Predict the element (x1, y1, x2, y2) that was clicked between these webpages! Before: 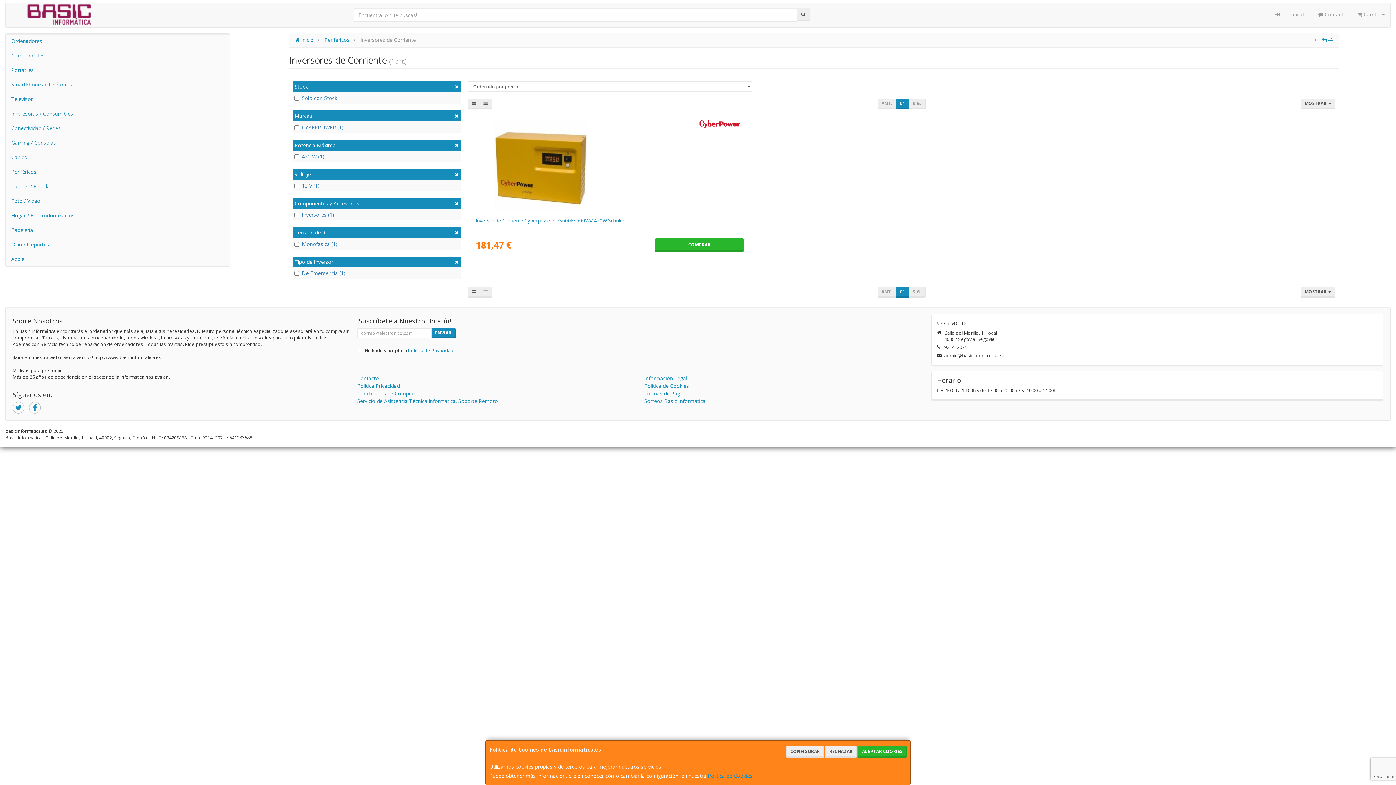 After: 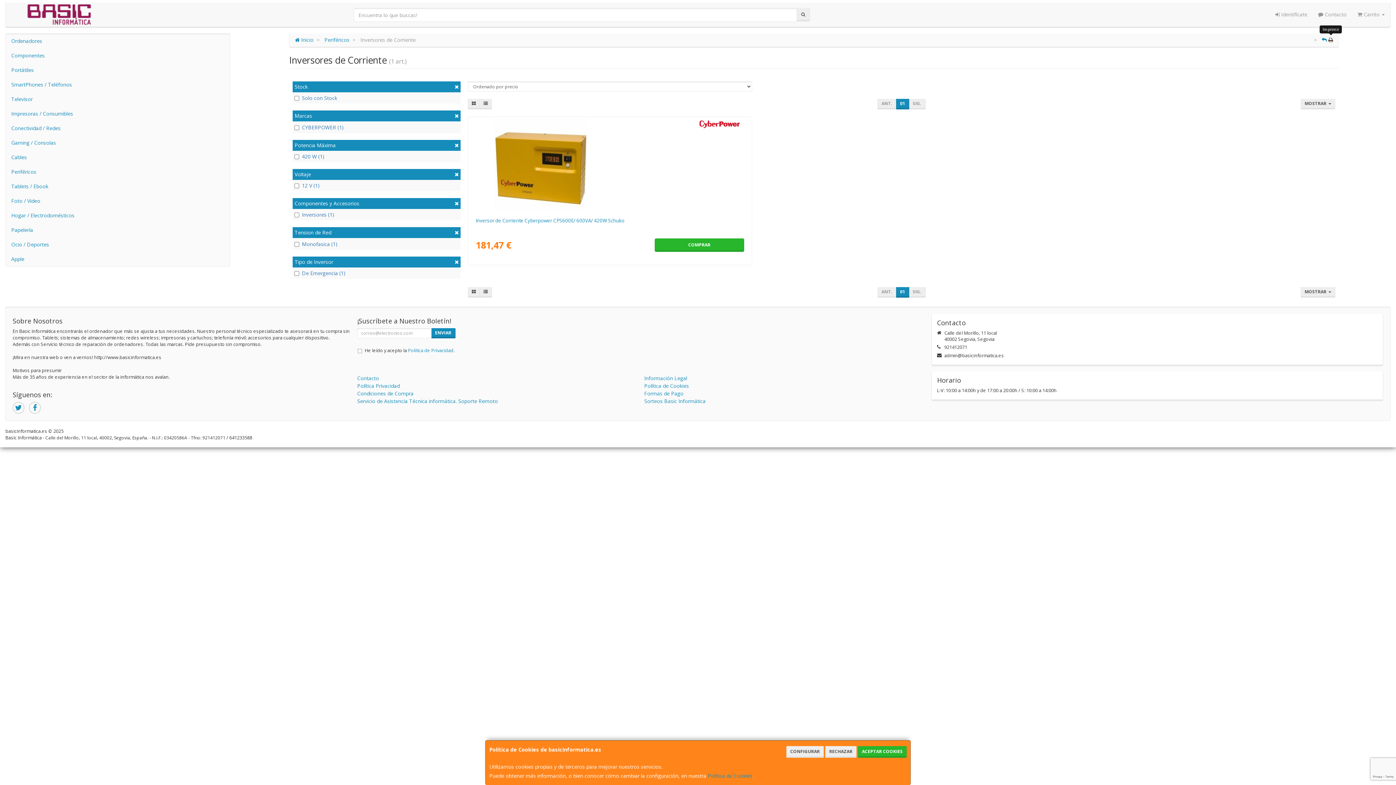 Action: bbox: (1328, 36, 1333, 43)